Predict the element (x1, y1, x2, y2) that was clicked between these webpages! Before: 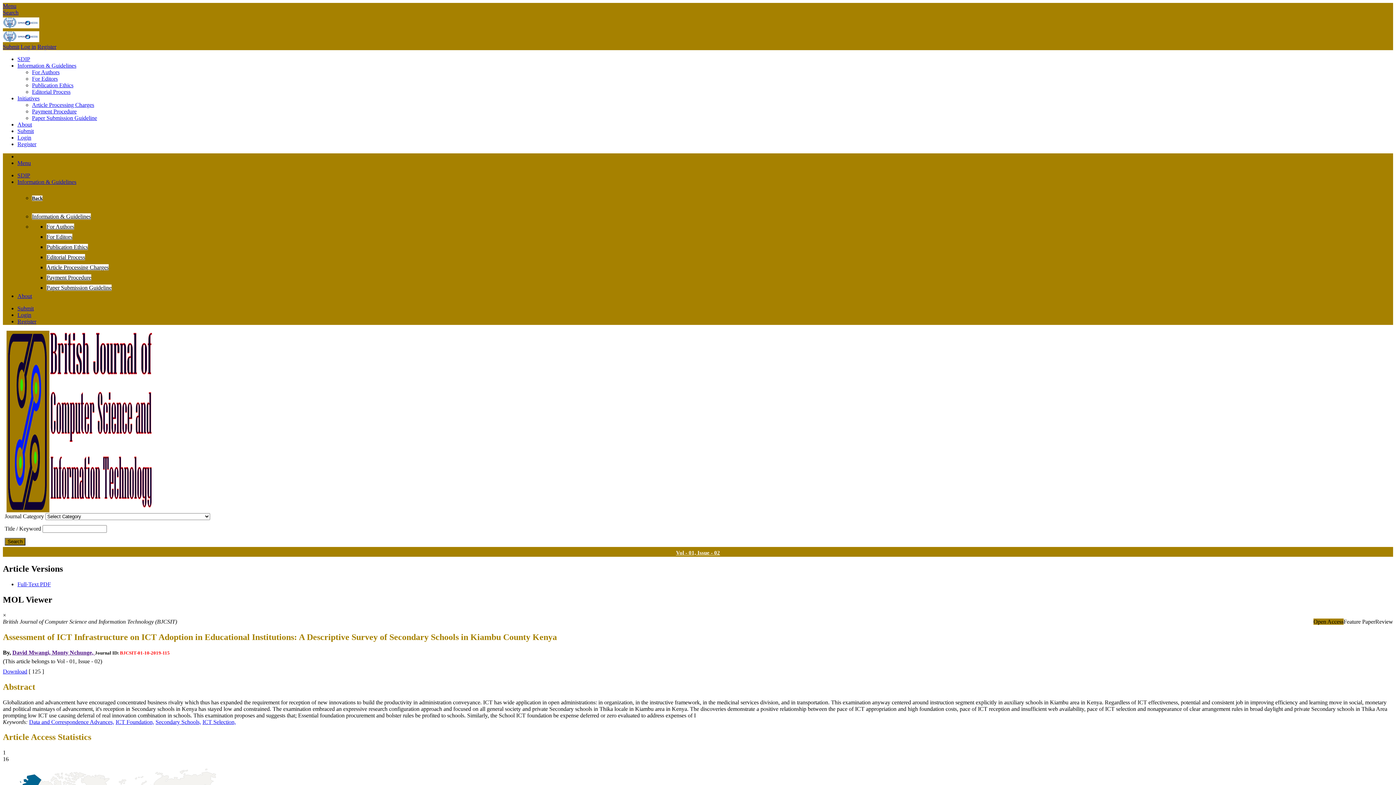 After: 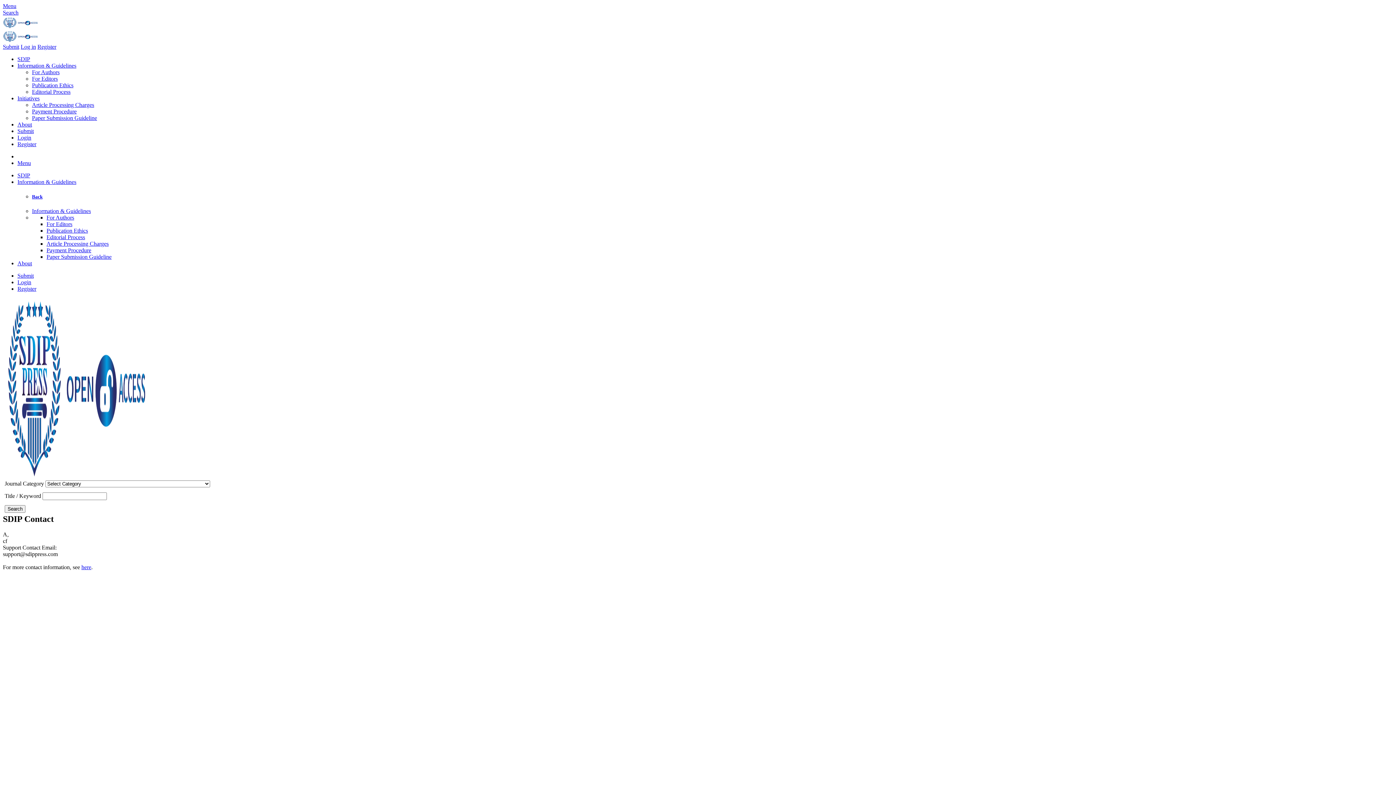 Action: bbox: (32, 82, 73, 88) label: Publication Ethics